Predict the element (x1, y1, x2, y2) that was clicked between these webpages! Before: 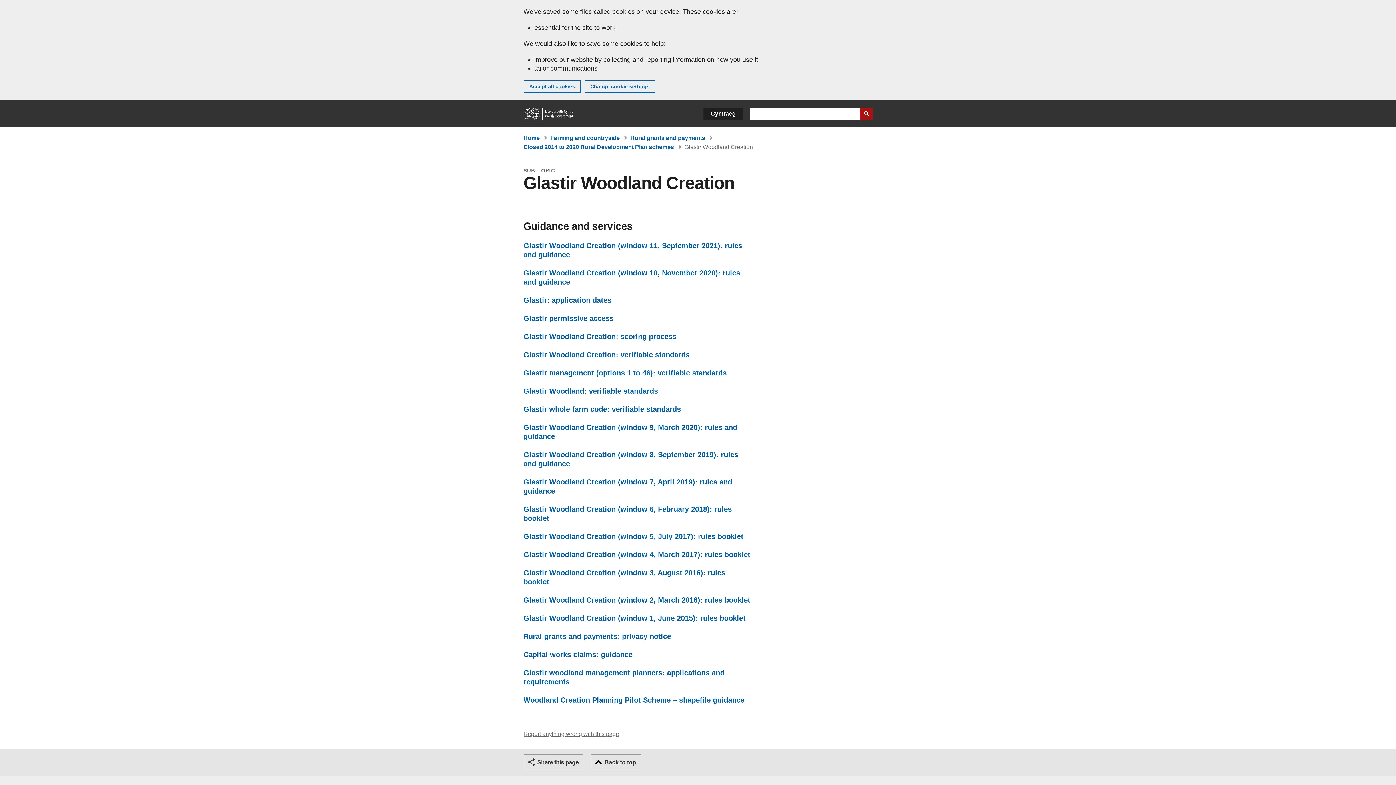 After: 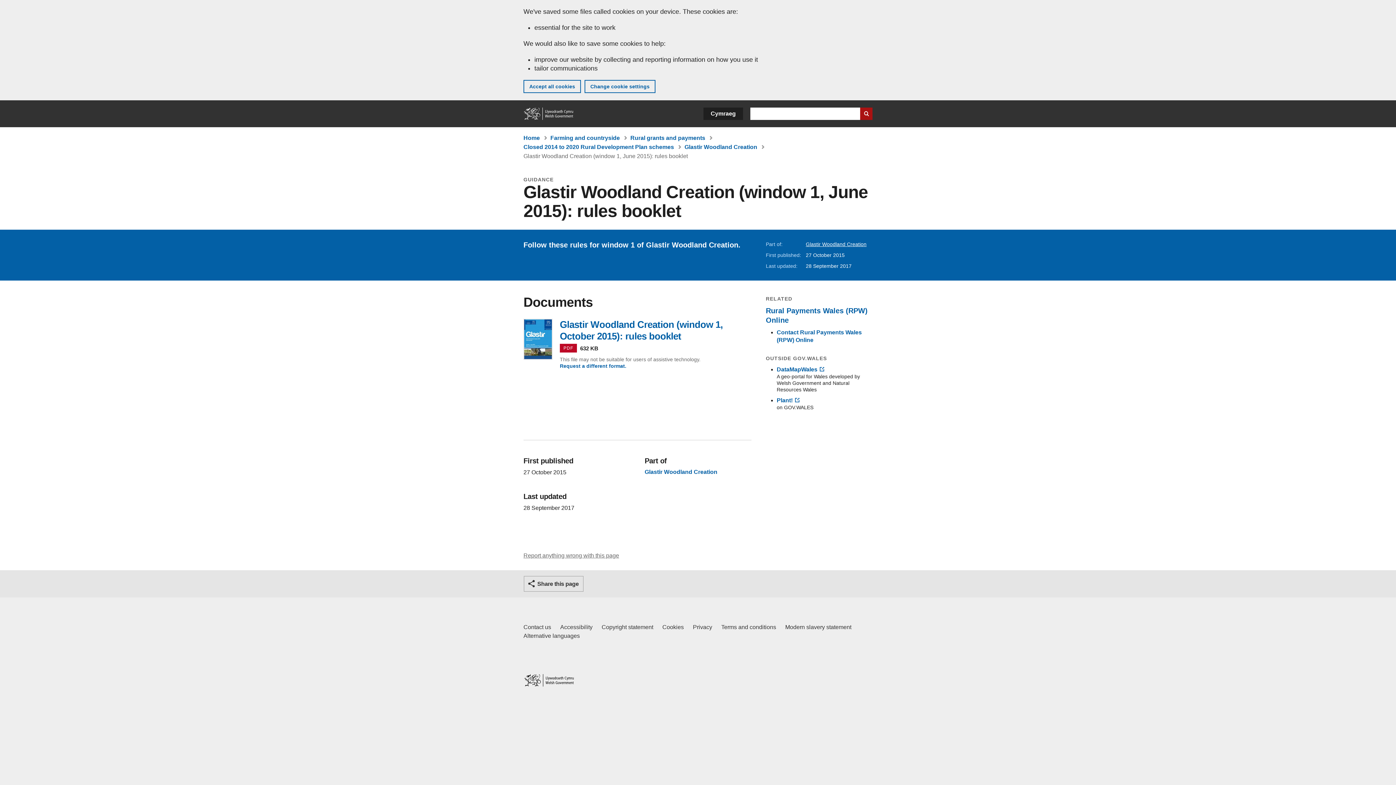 Action: label: Glastir Woodland Creation (window 1, June 2015): rules booklet bbox: (523, 614, 745, 622)